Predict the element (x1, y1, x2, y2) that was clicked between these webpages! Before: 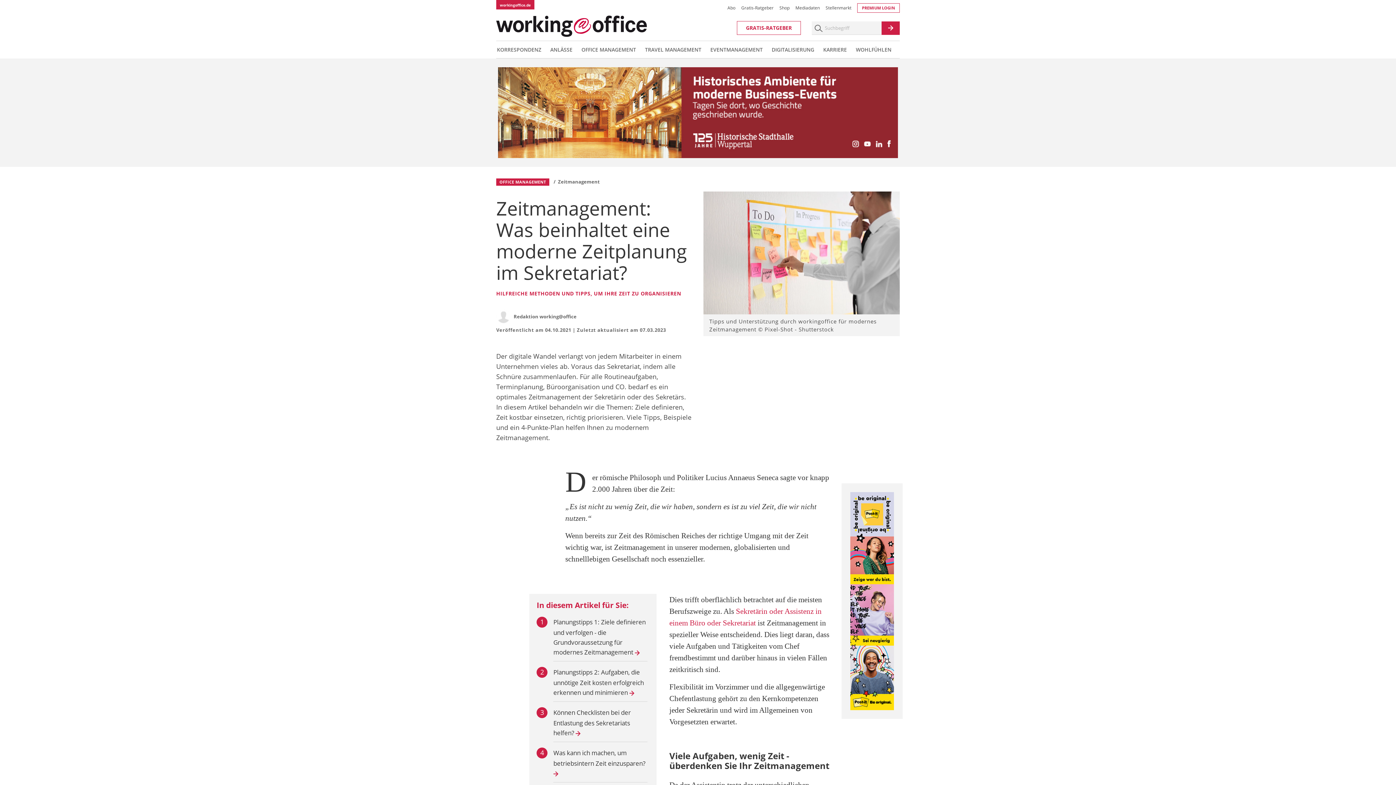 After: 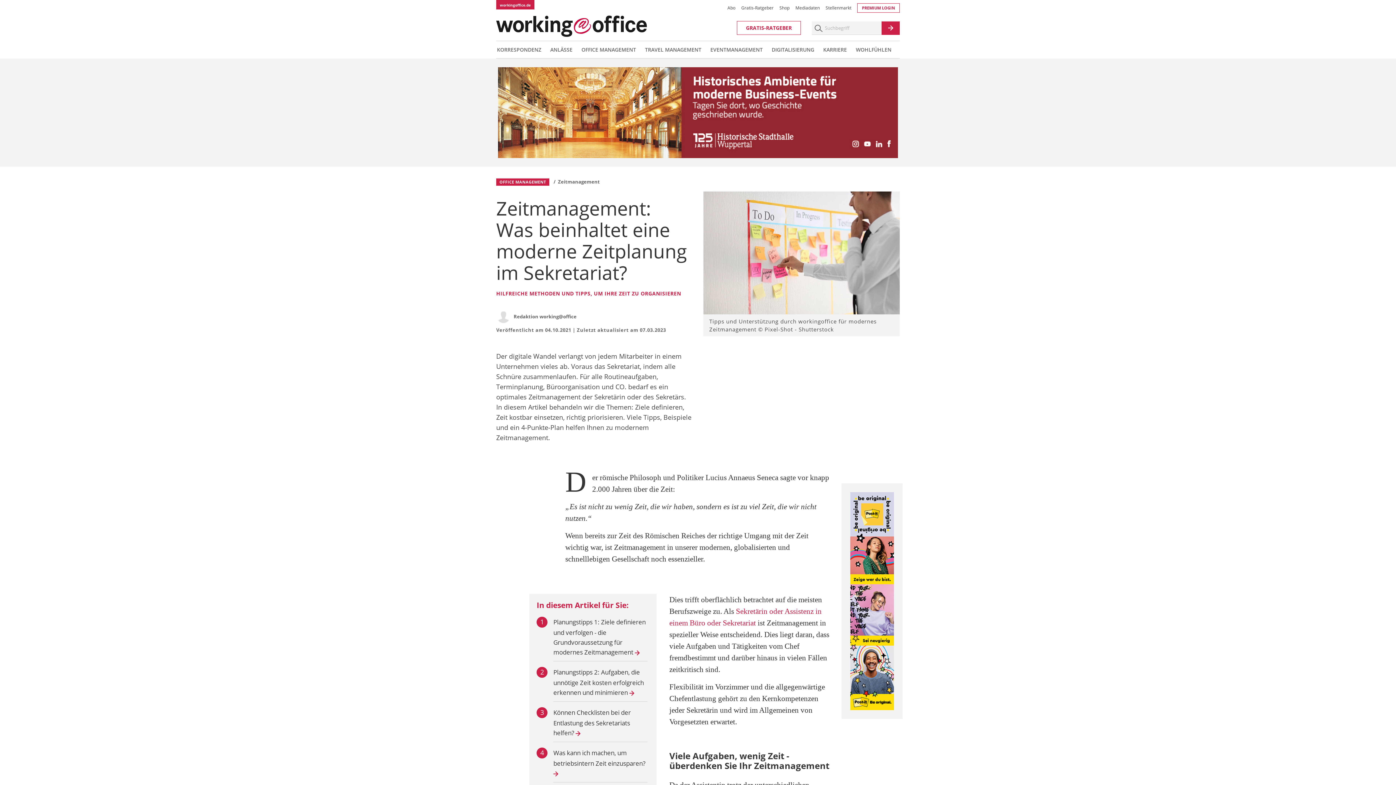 Action: bbox: (498, 67, 898, 158)